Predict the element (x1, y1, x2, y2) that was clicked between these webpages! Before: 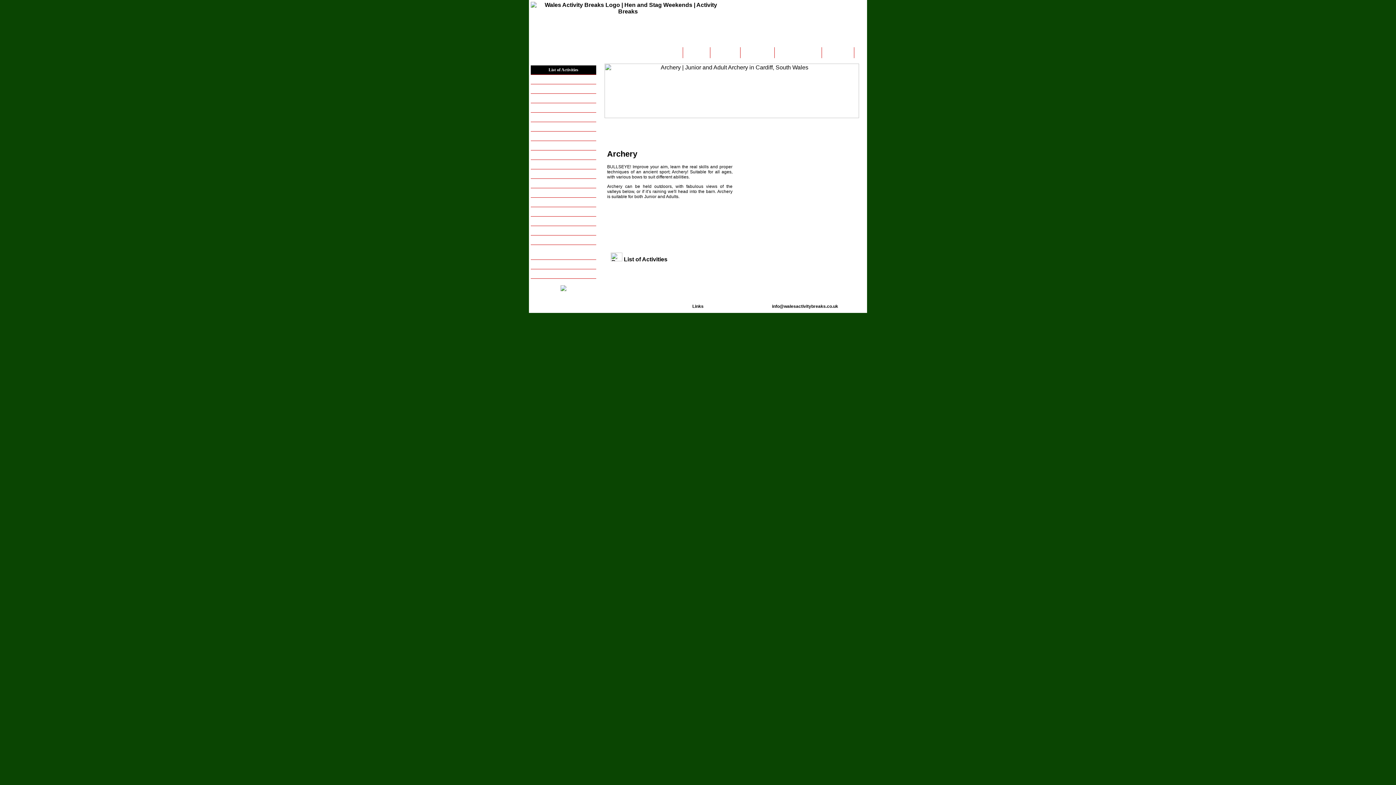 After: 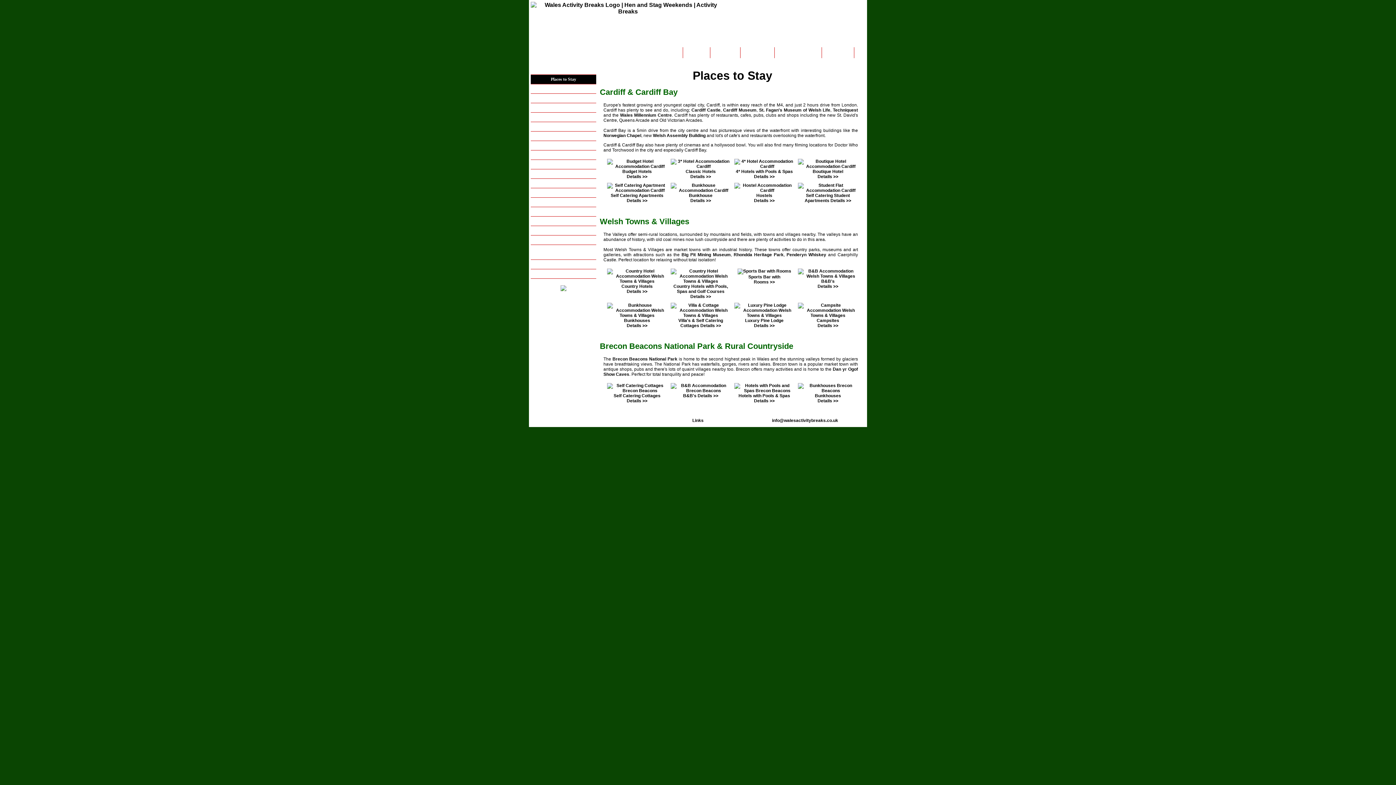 Action: label: Places to Stay bbox: (530, 74, 596, 84)